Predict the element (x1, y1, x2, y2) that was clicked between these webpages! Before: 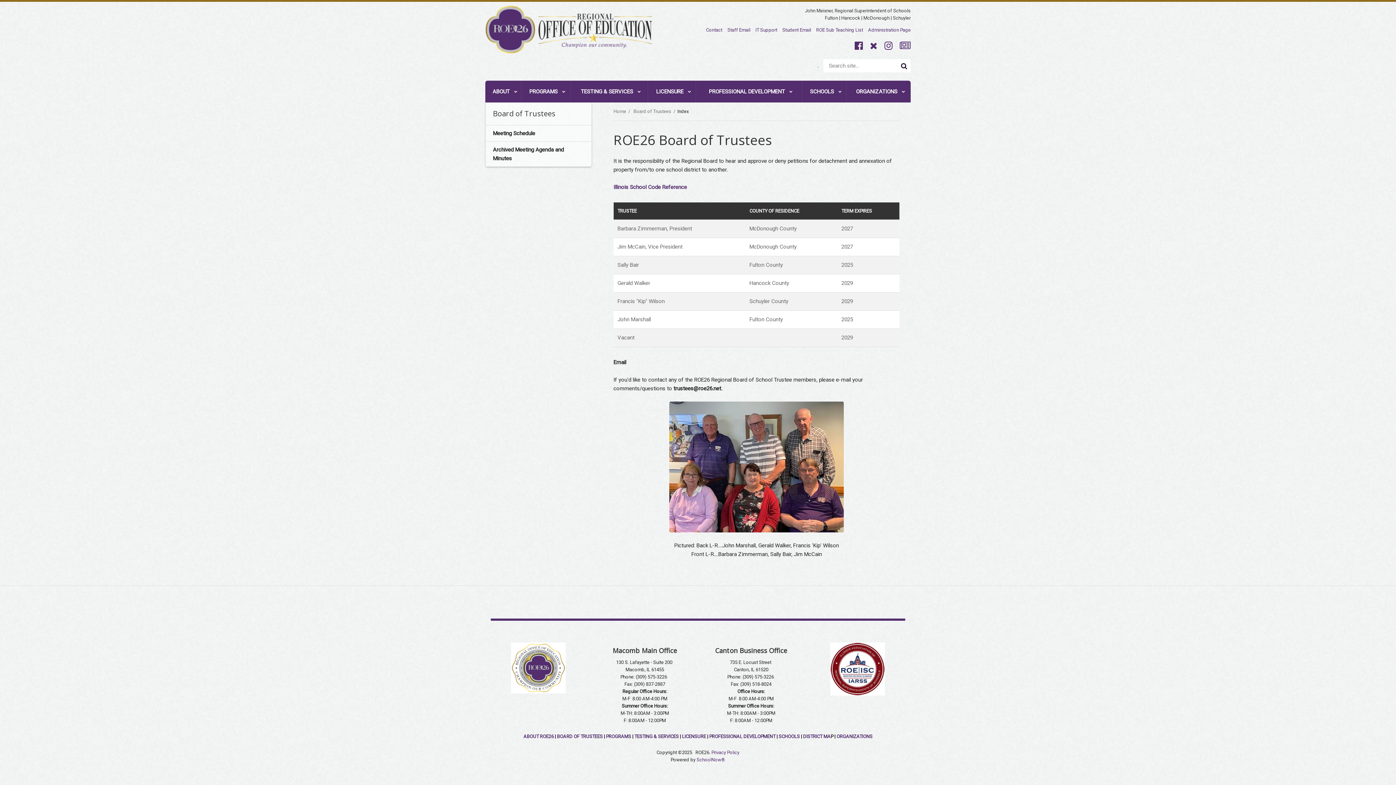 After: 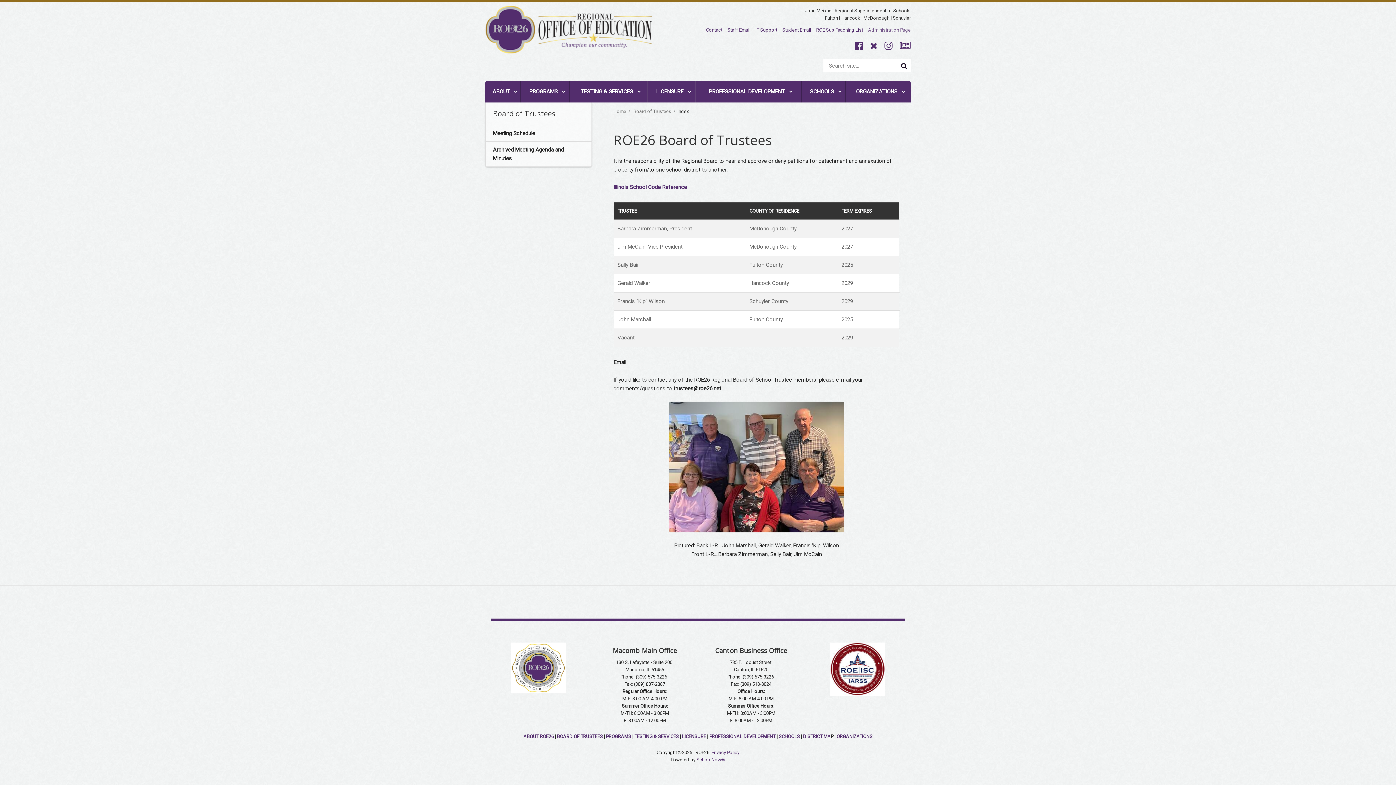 Action: label: Administration Page bbox: (868, 24, 910, 35)